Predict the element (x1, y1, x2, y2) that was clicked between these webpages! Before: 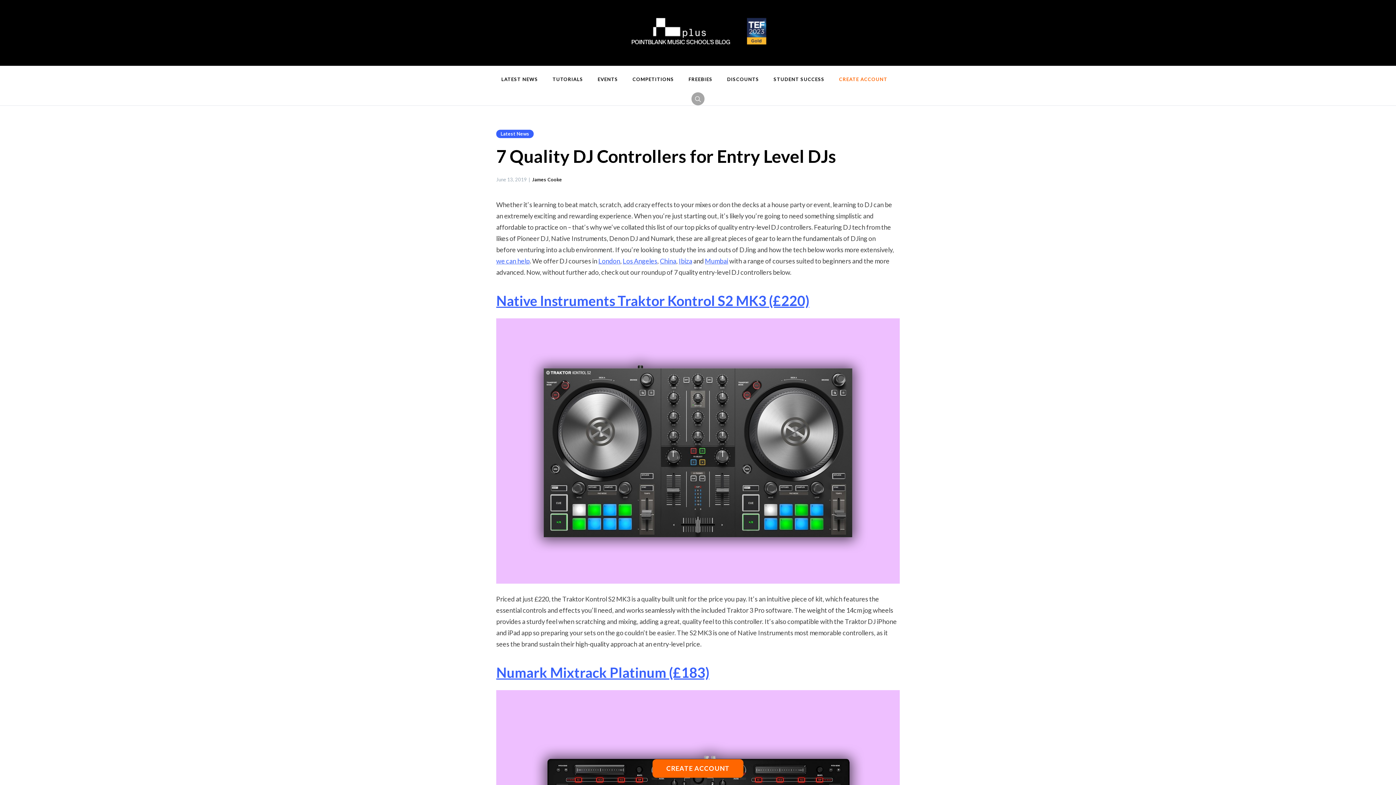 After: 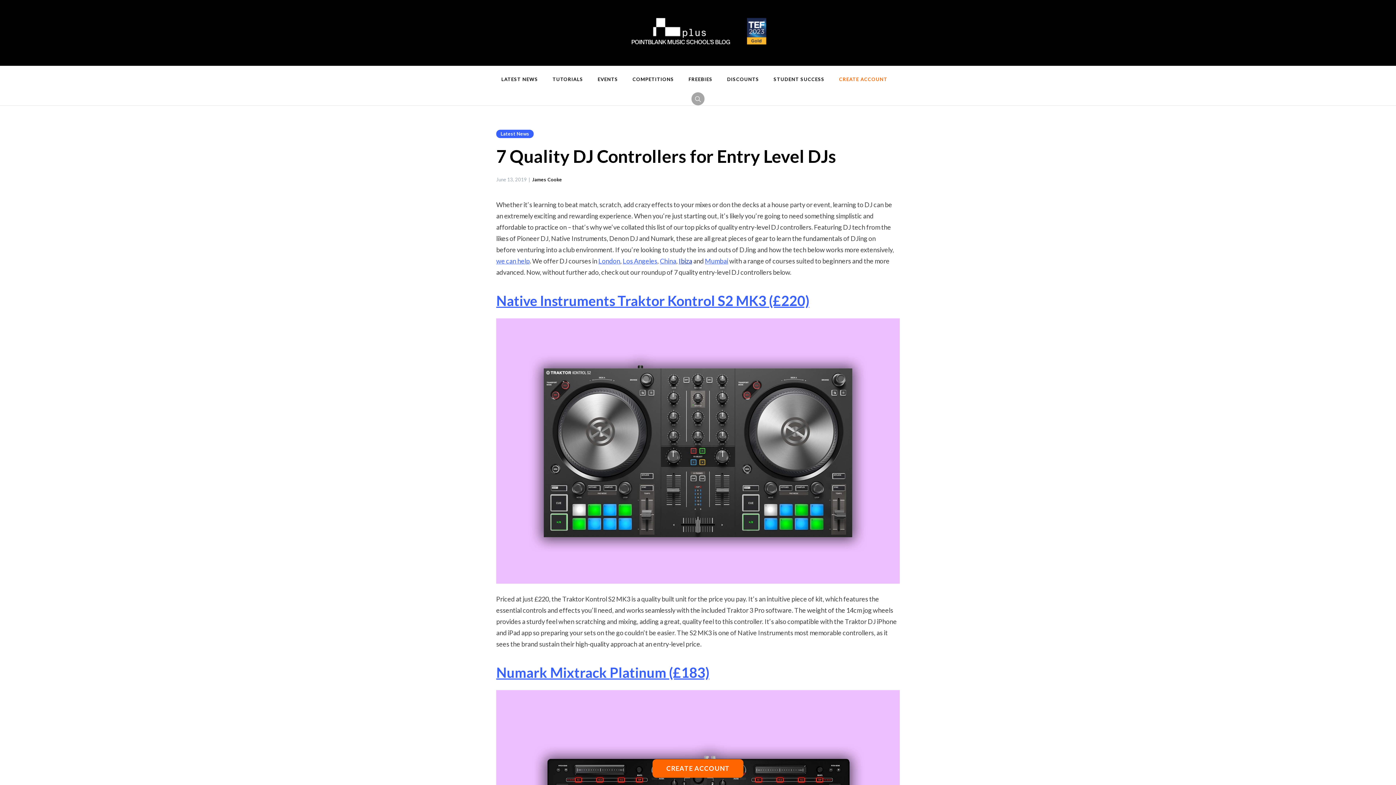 Action: label: Ibiza bbox: (678, 256, 692, 264)